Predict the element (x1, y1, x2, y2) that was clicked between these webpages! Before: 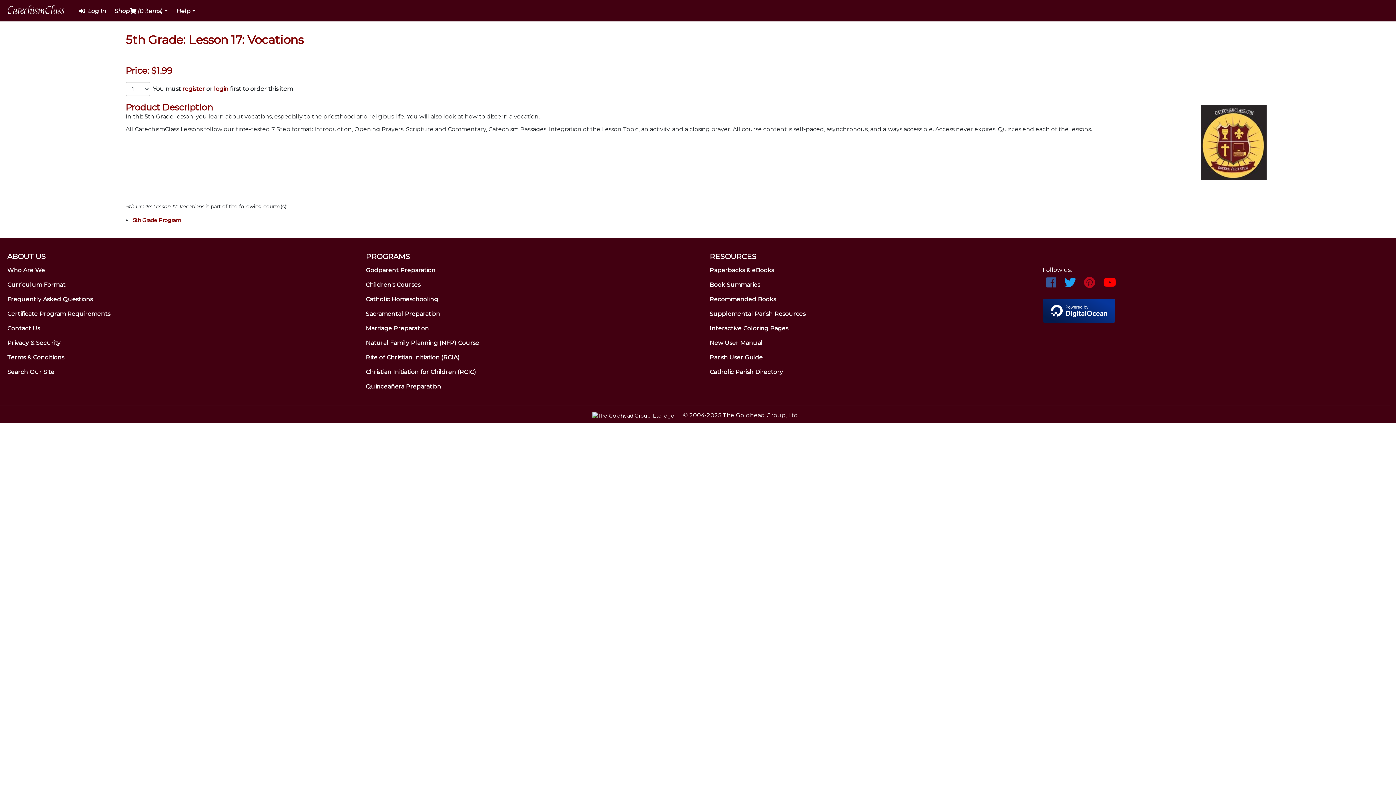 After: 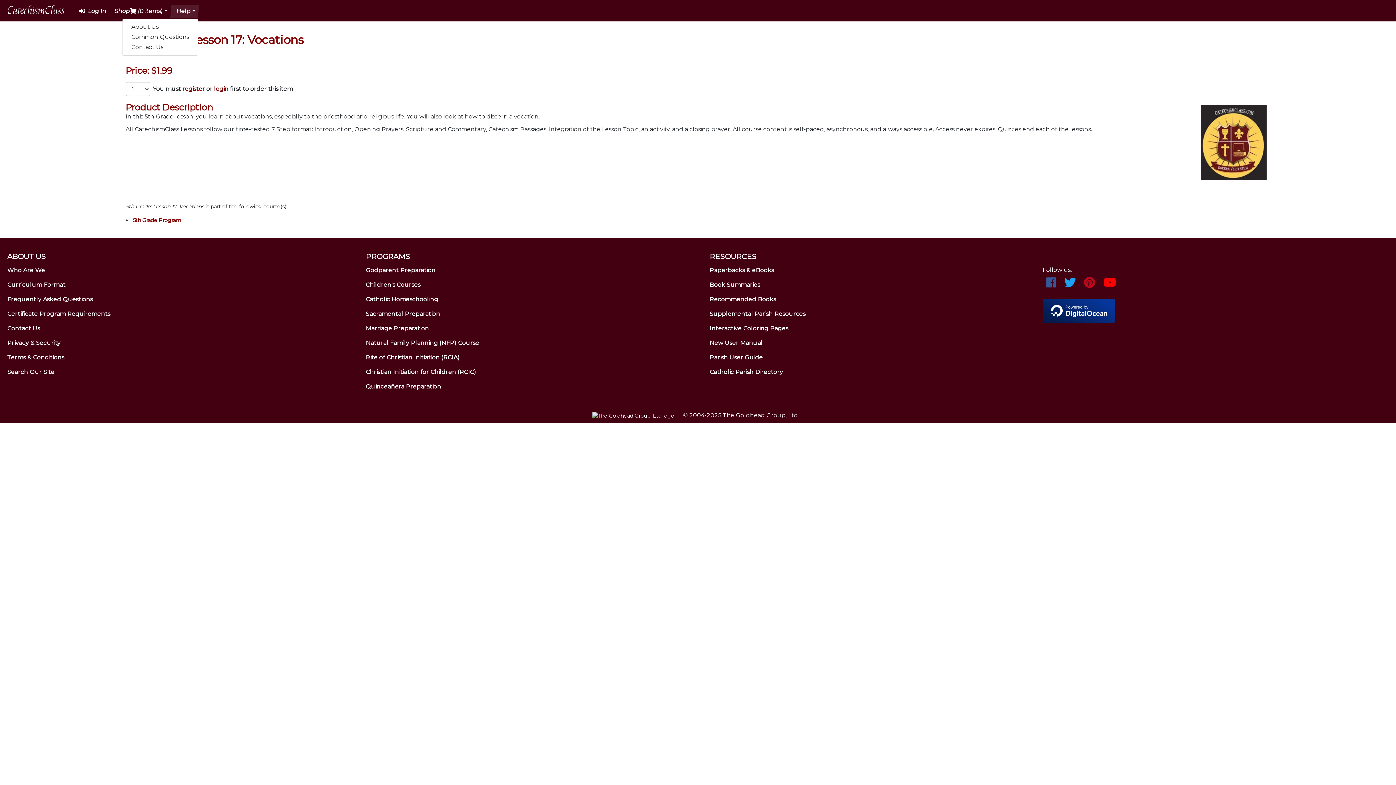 Action: bbox: (170, 4, 198, 17) label: Help